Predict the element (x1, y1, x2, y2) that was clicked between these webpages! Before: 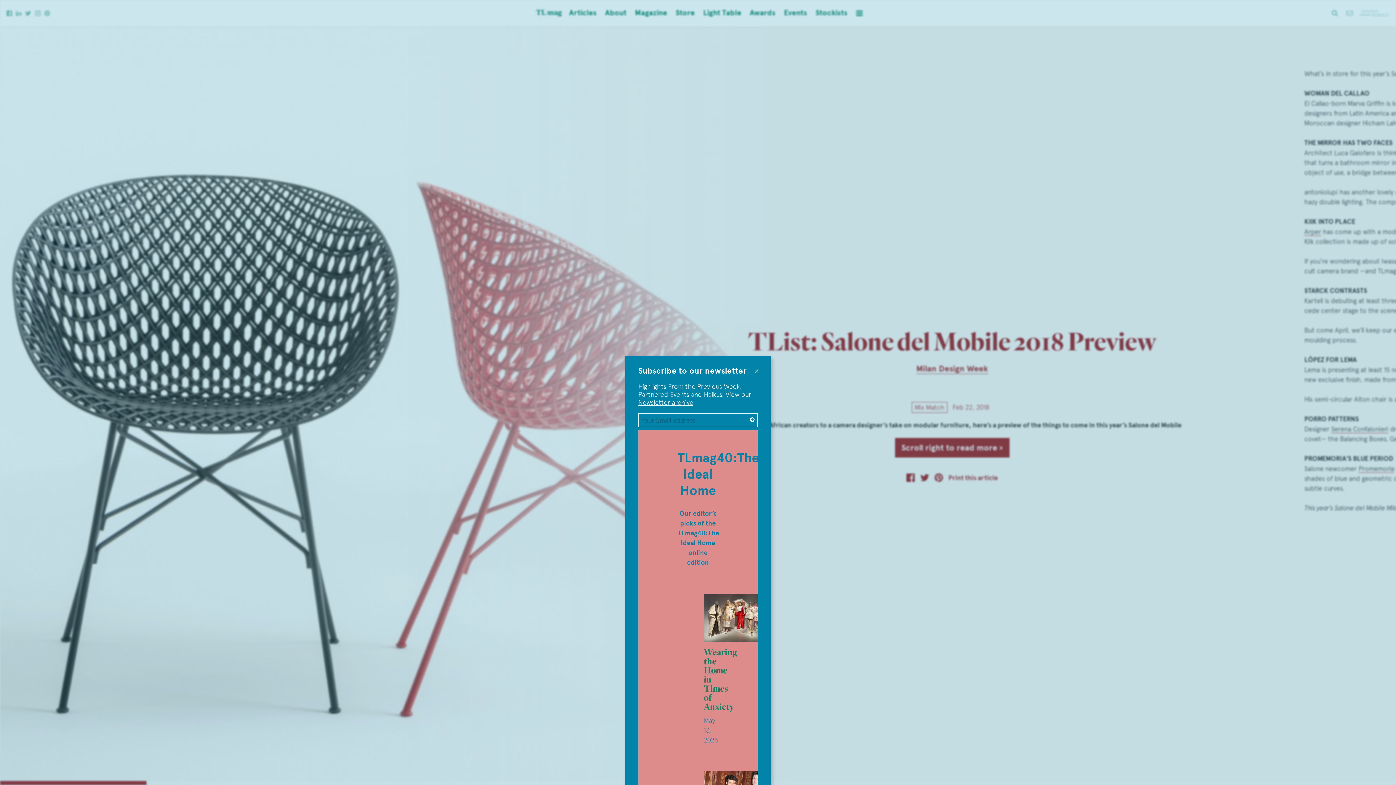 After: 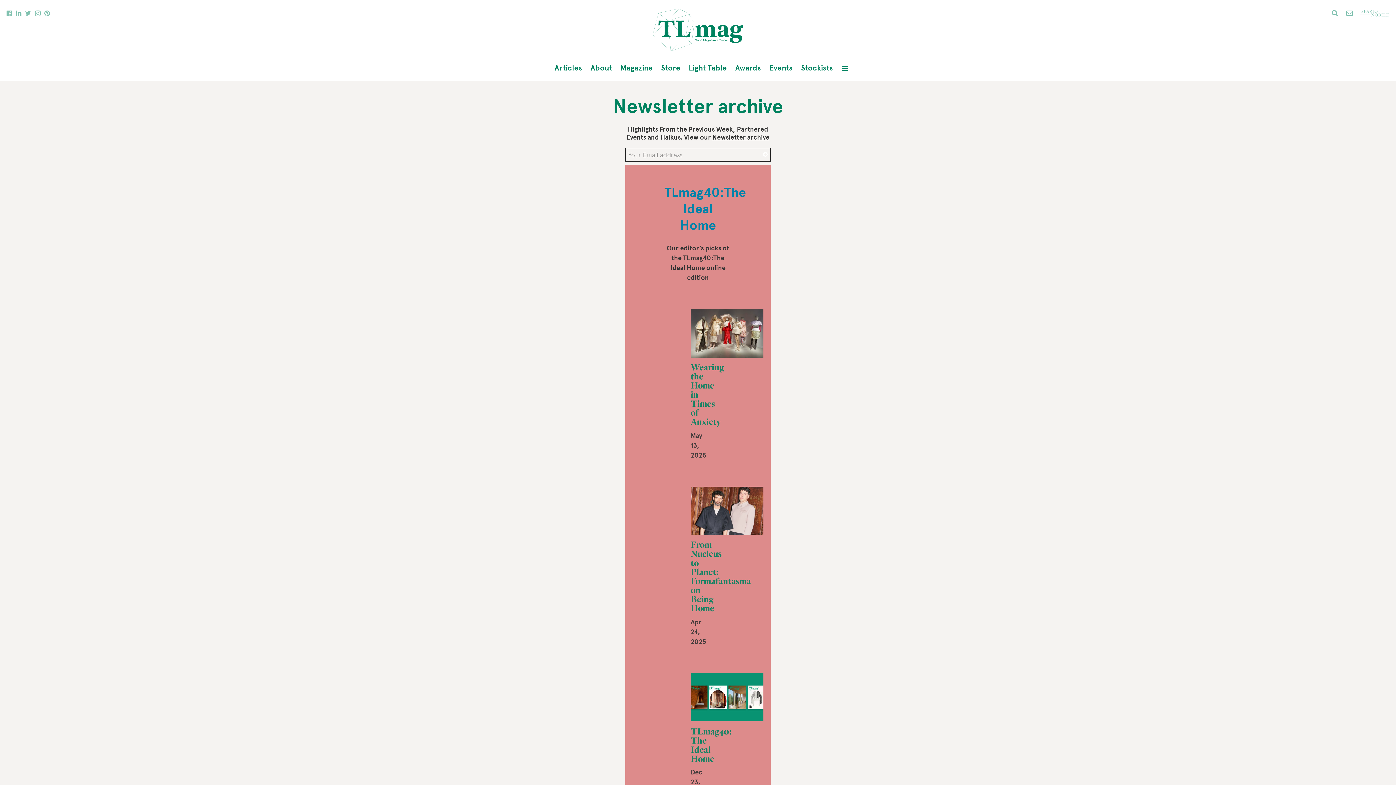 Action: bbox: (638, 398, 693, 406) label: Newsletter archive